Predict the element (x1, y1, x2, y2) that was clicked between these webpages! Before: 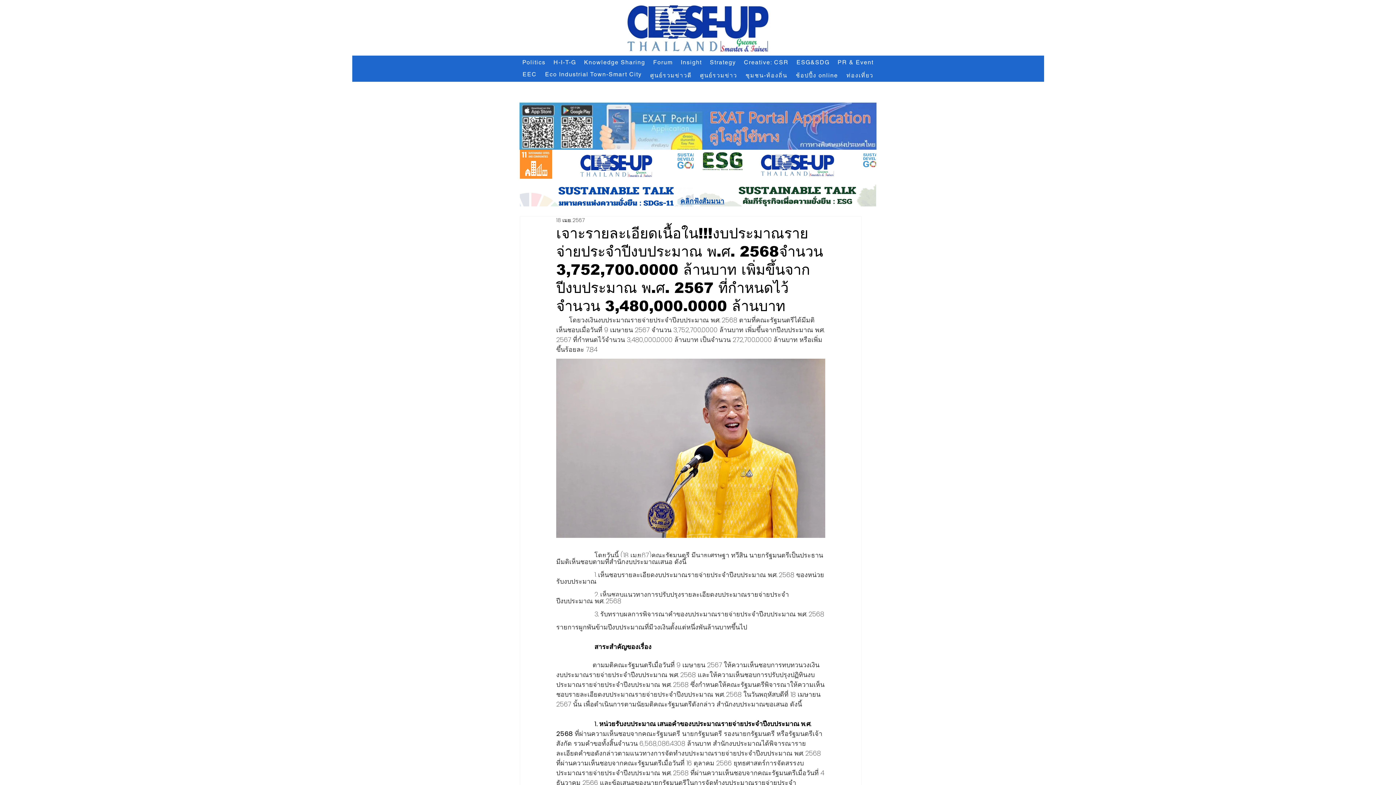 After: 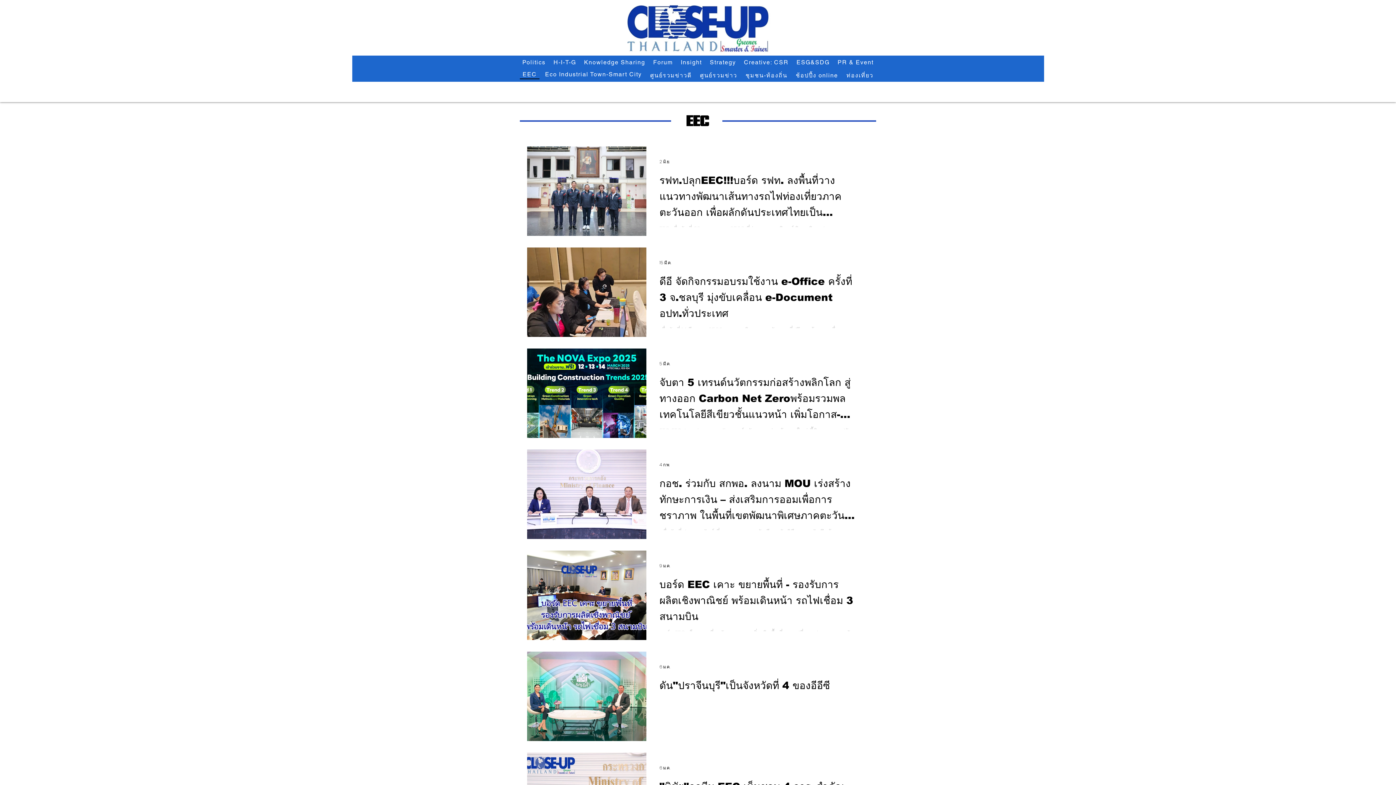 Action: bbox: (520, 70, 539, 79) label: EEC